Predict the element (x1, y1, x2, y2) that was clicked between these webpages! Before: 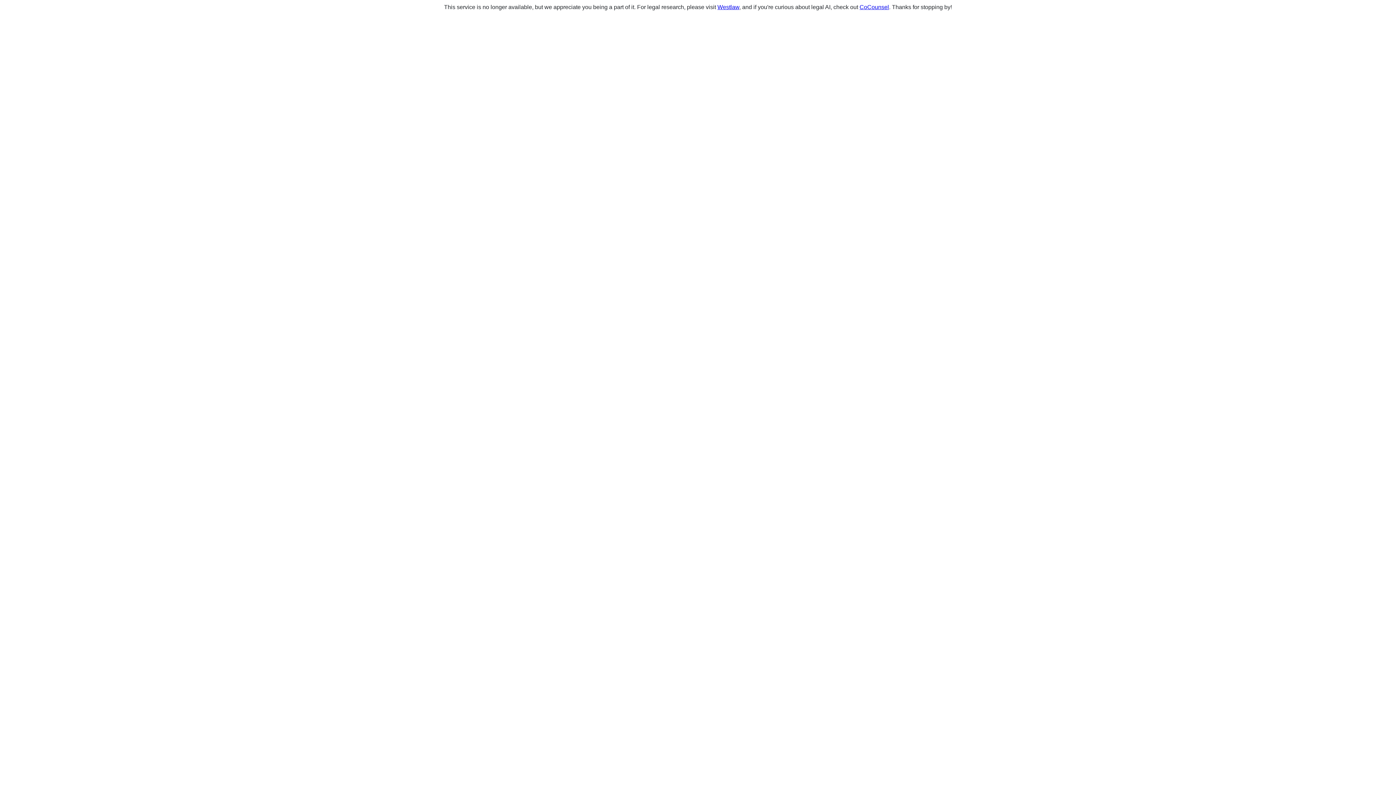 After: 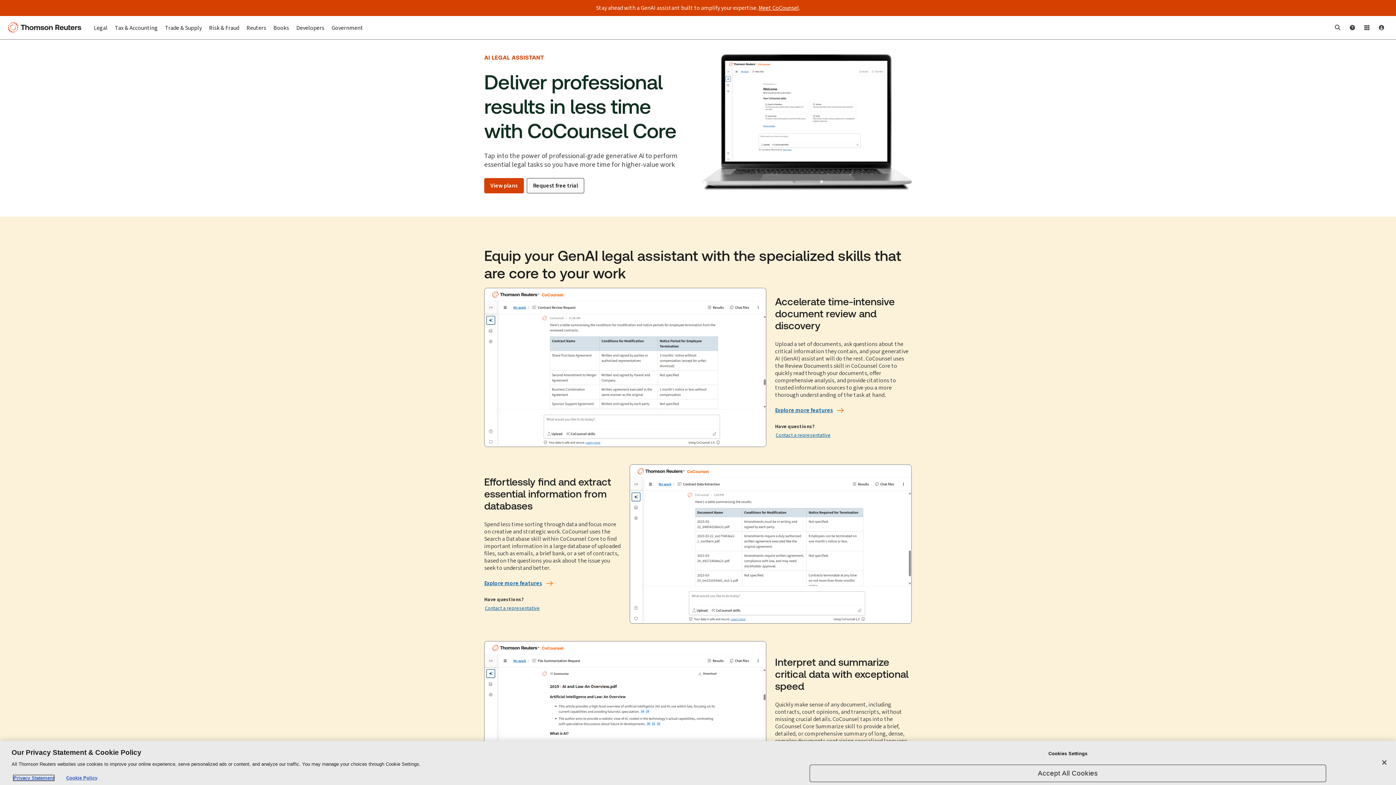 Action: label: CoCounsel bbox: (859, 4, 889, 10)